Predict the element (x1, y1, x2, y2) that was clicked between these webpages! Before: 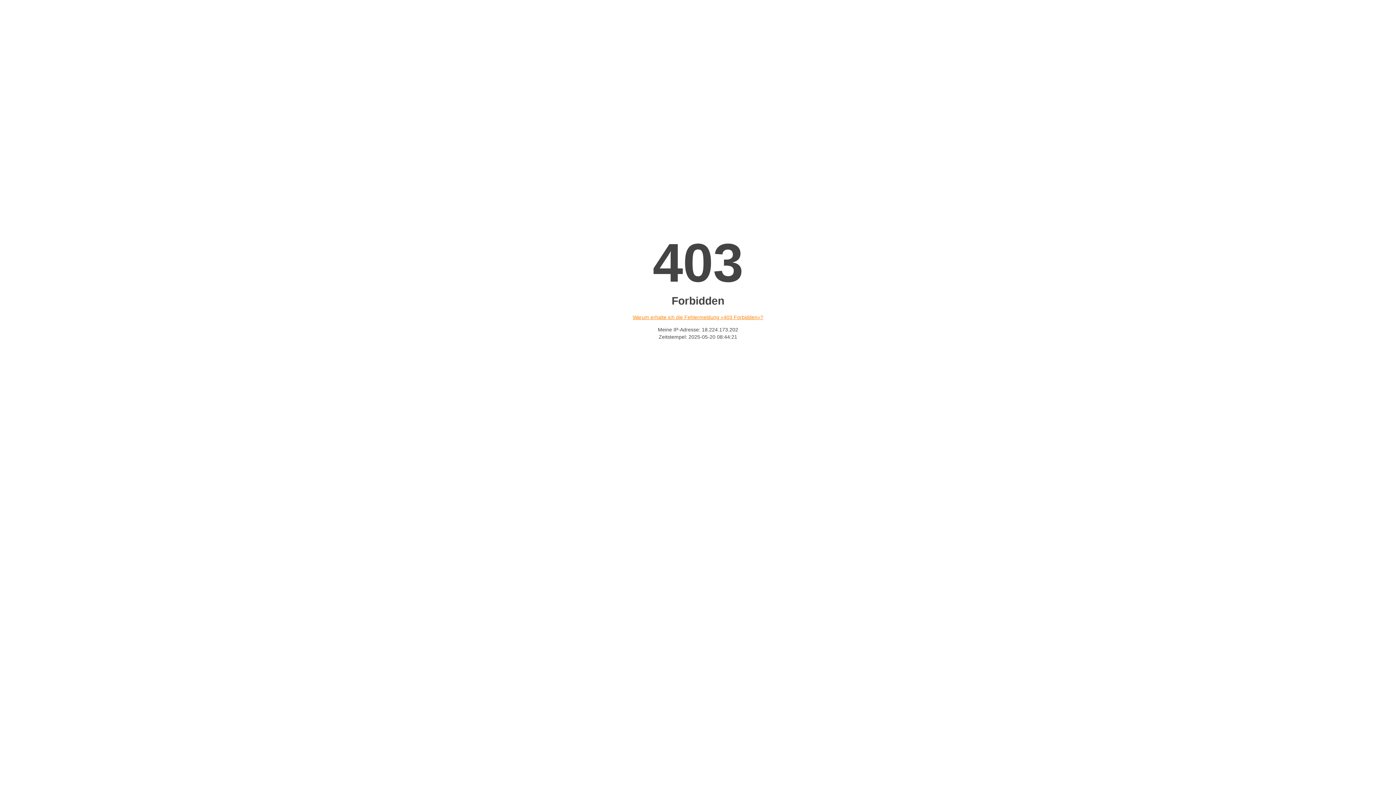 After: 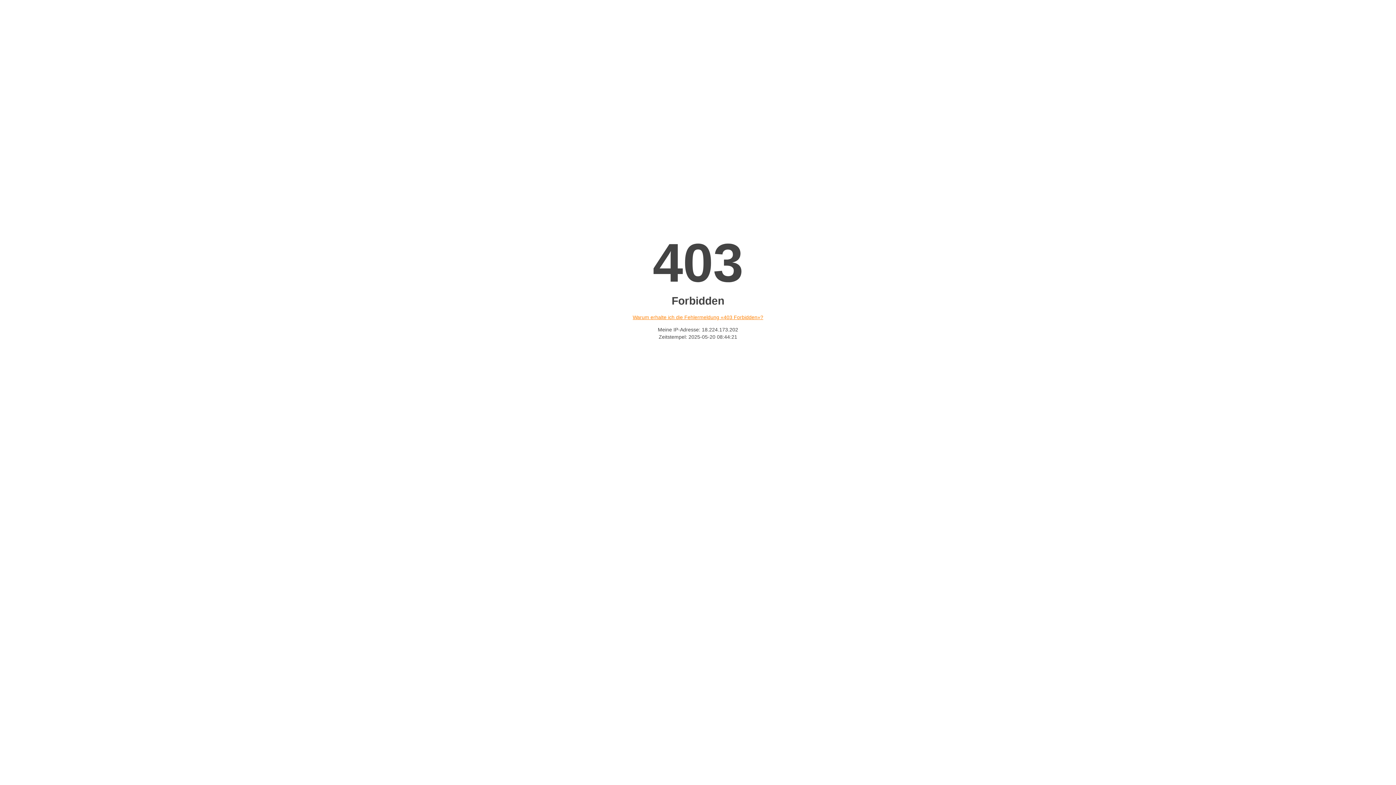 Action: label: Warum erhalte ich die Fehlermeldung «403 Forbidden»? bbox: (632, 314, 763, 320)